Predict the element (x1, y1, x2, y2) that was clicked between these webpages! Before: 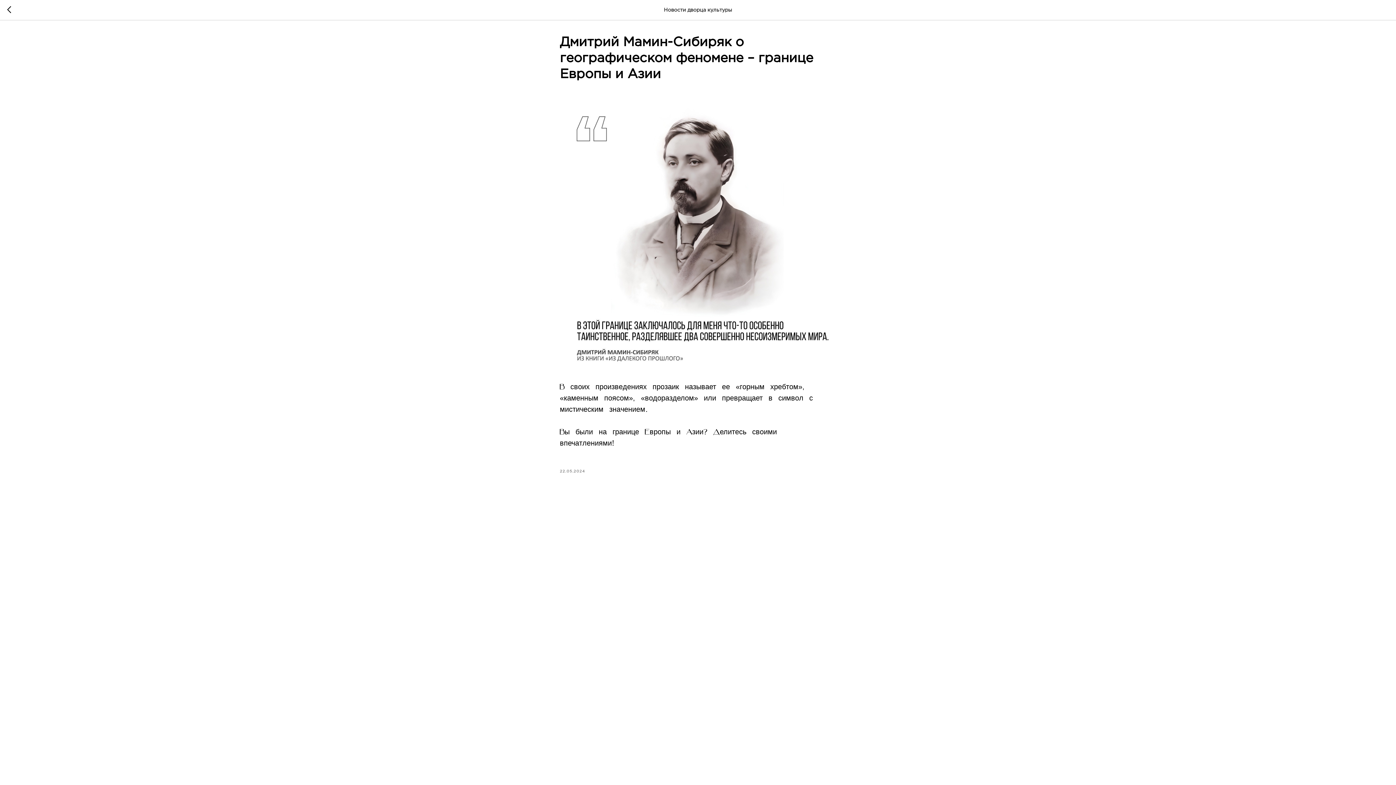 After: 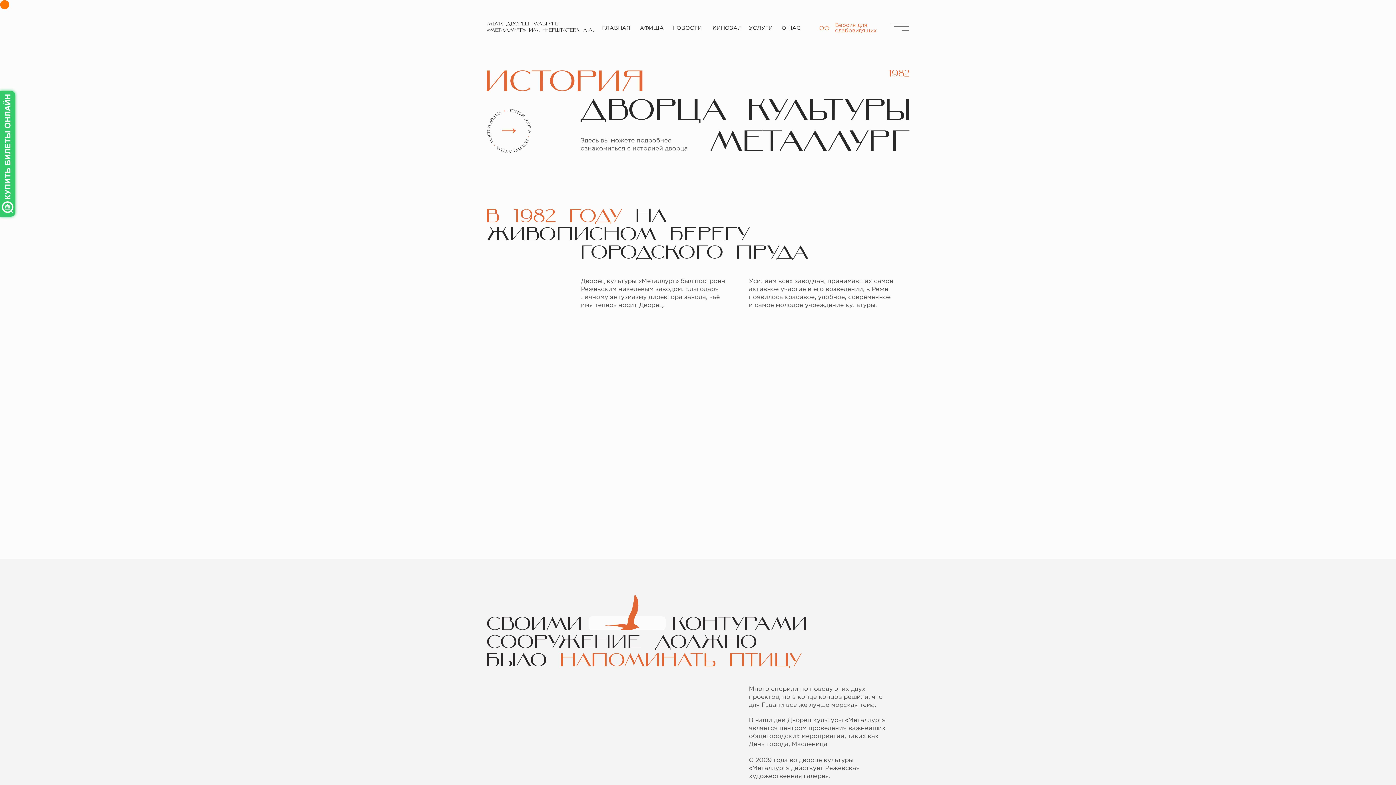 Action: bbox: (7, 5, 15, 14)